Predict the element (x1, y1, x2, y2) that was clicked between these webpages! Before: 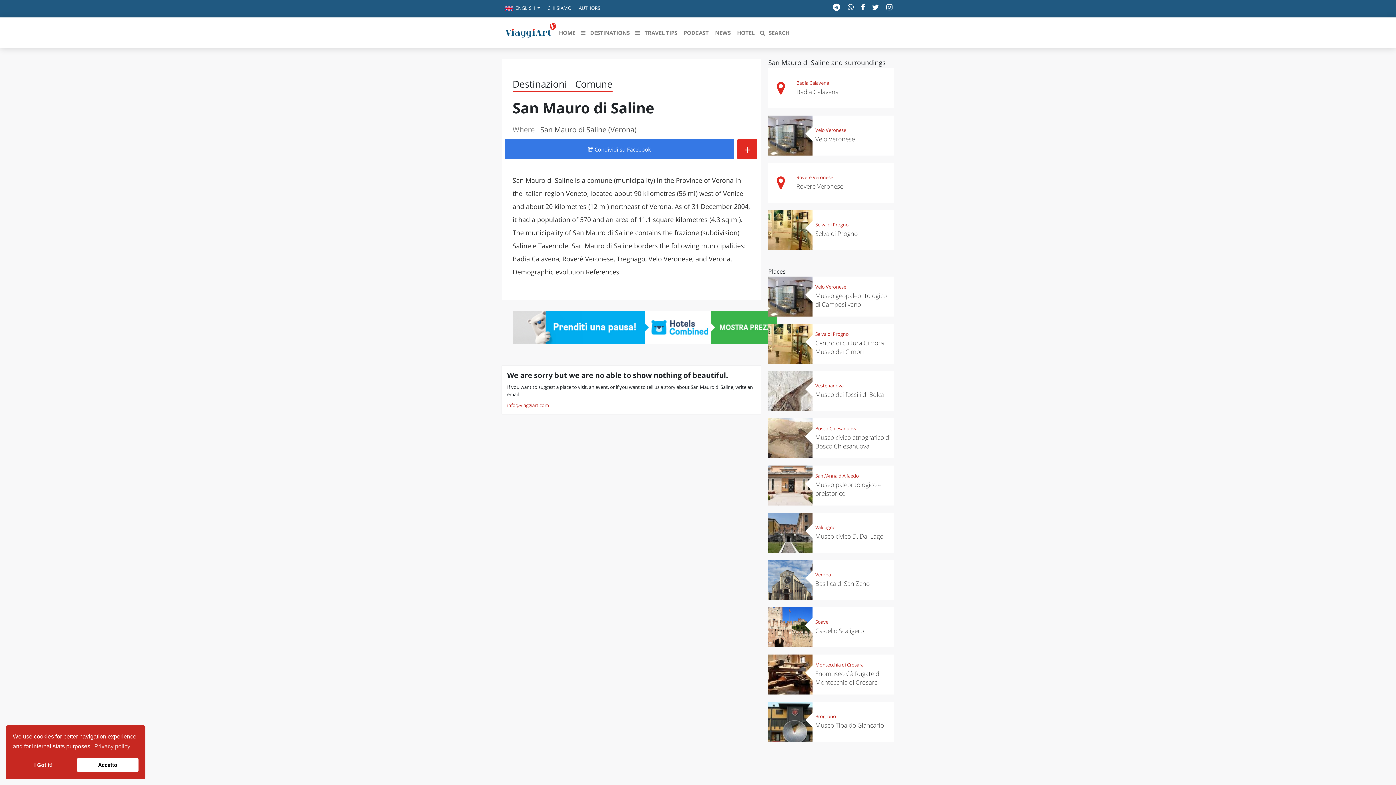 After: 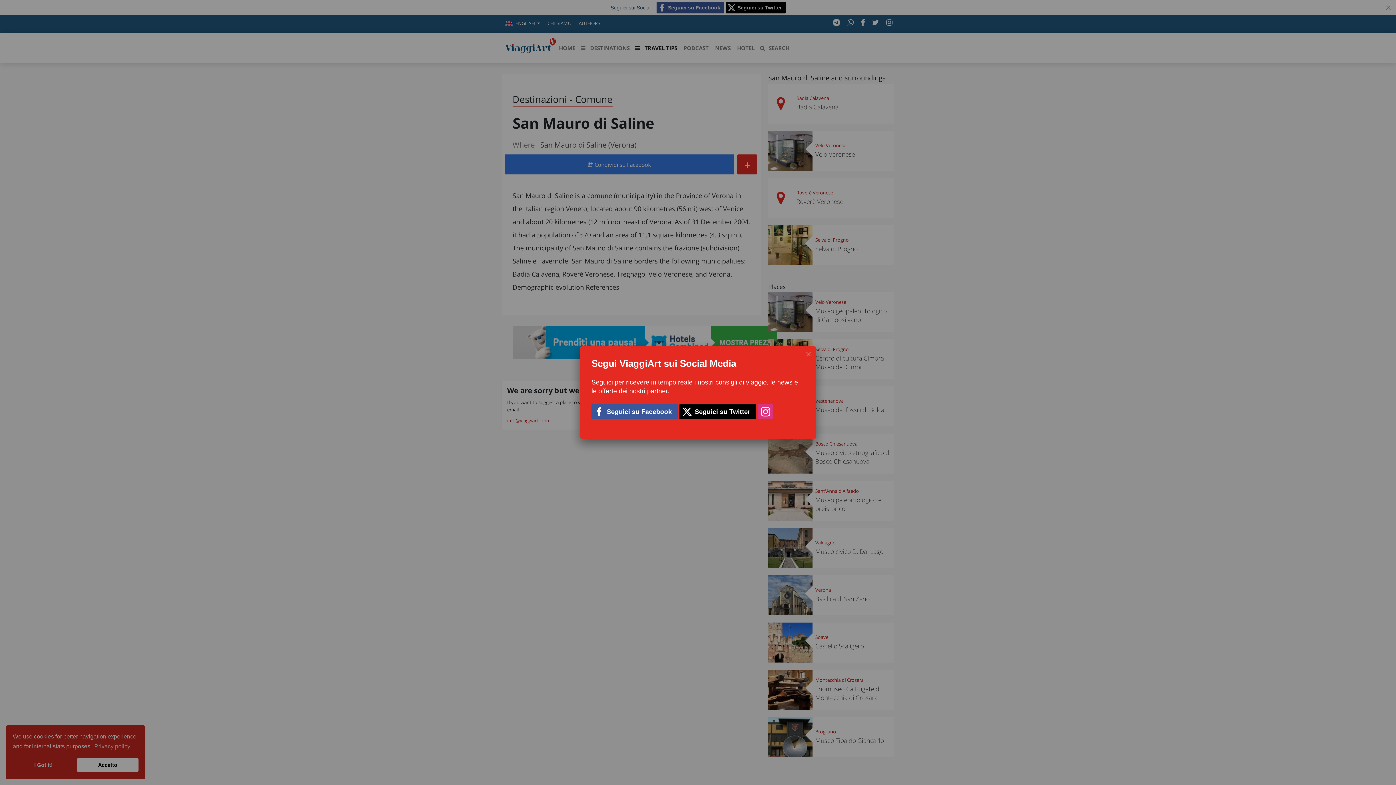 Action: bbox: (633, 24, 679, 40) label:  TRAVEL TIPS